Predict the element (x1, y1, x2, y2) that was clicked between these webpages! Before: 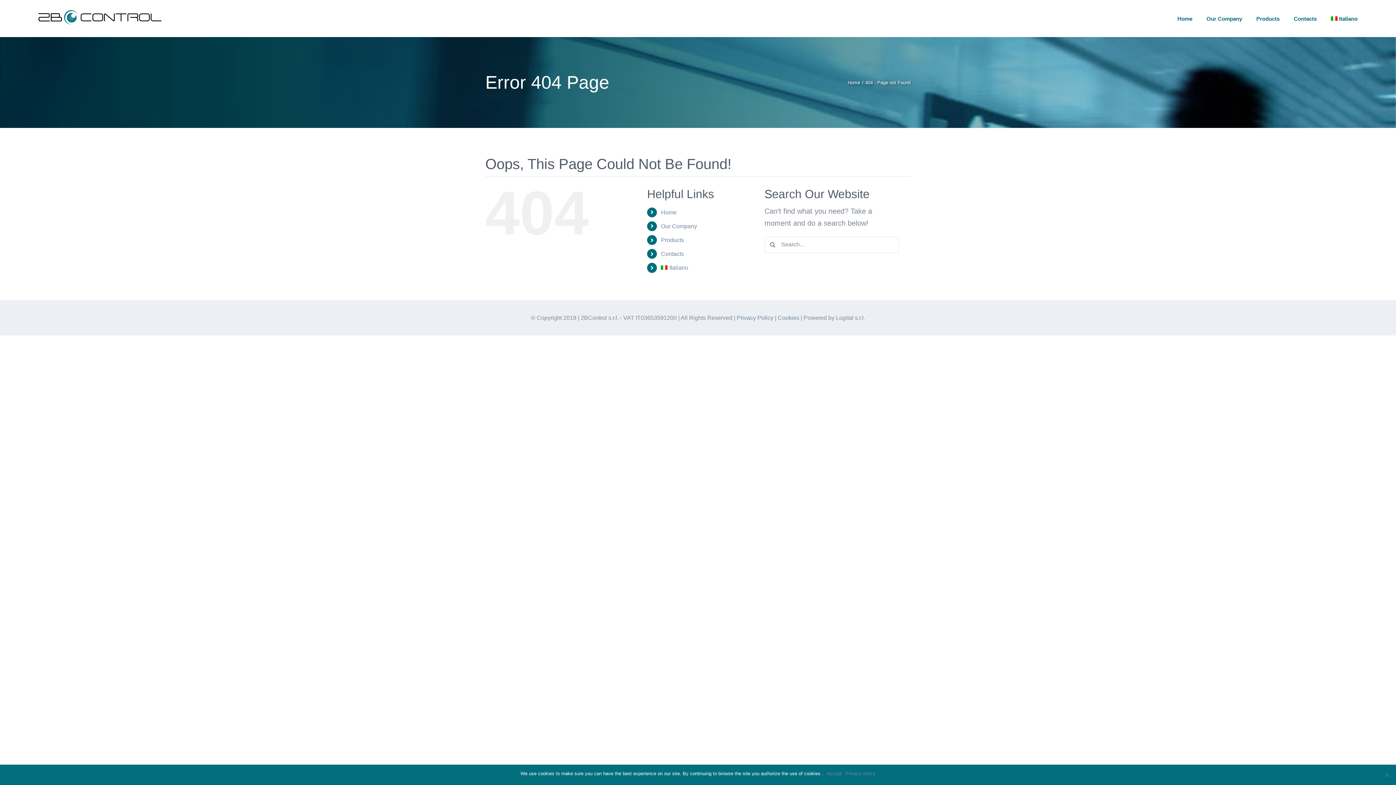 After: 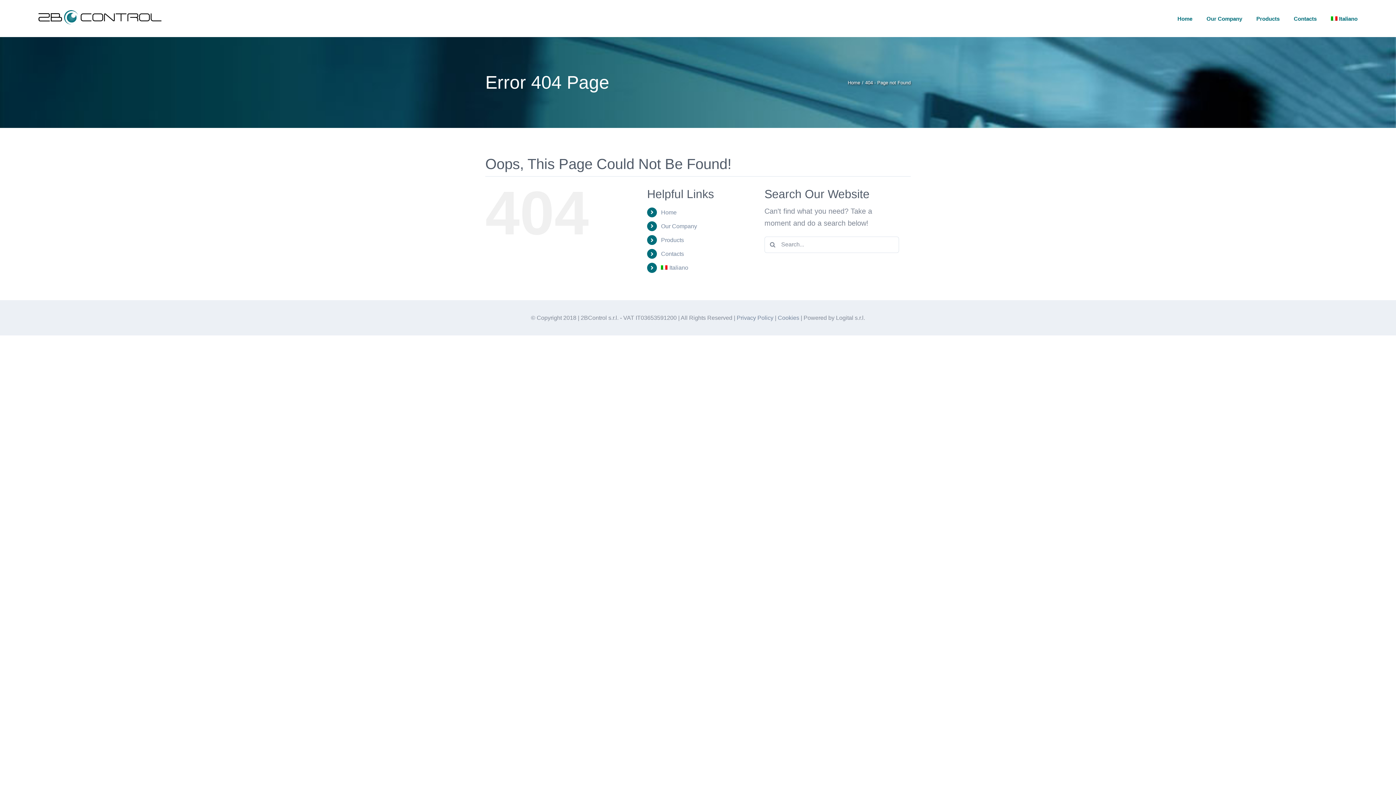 Action: label: Accept bbox: (827, 770, 842, 777)